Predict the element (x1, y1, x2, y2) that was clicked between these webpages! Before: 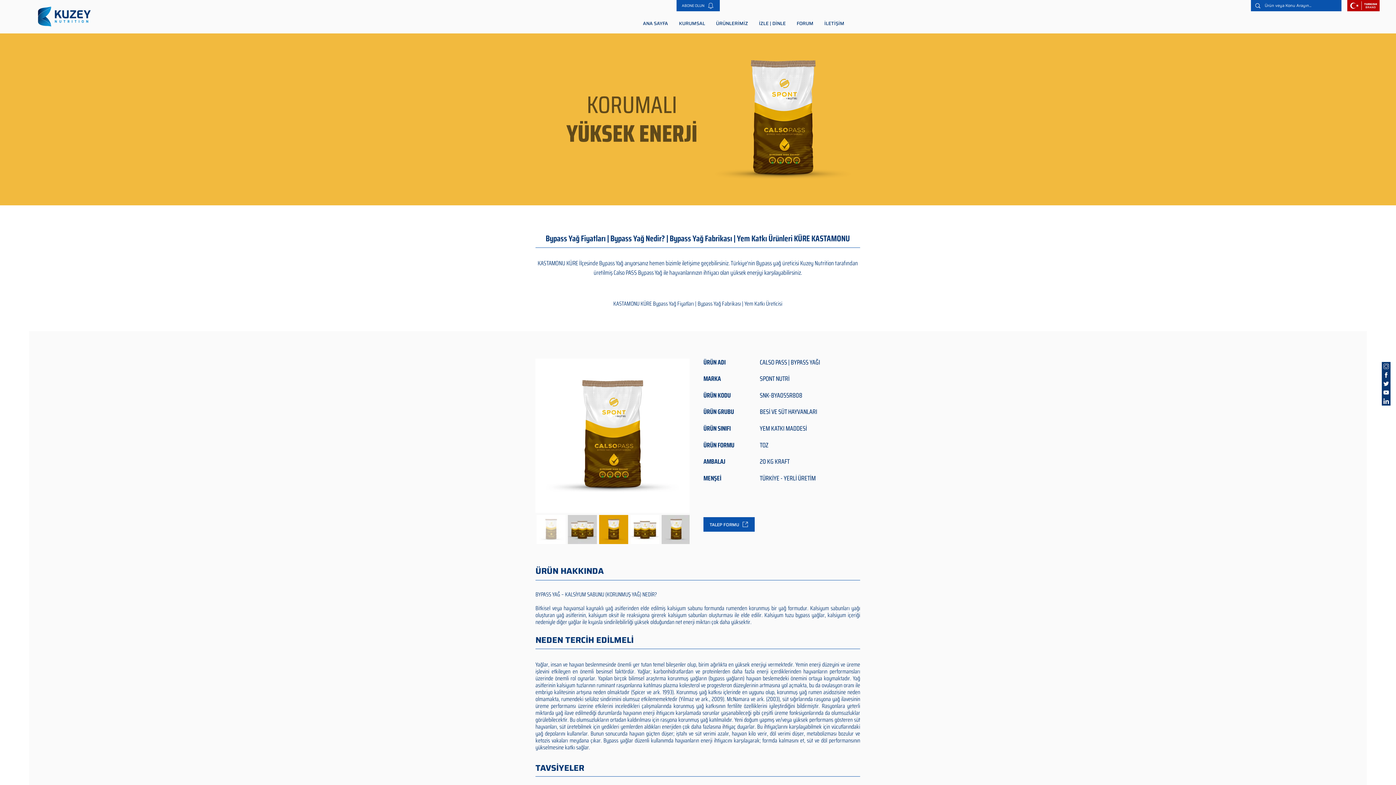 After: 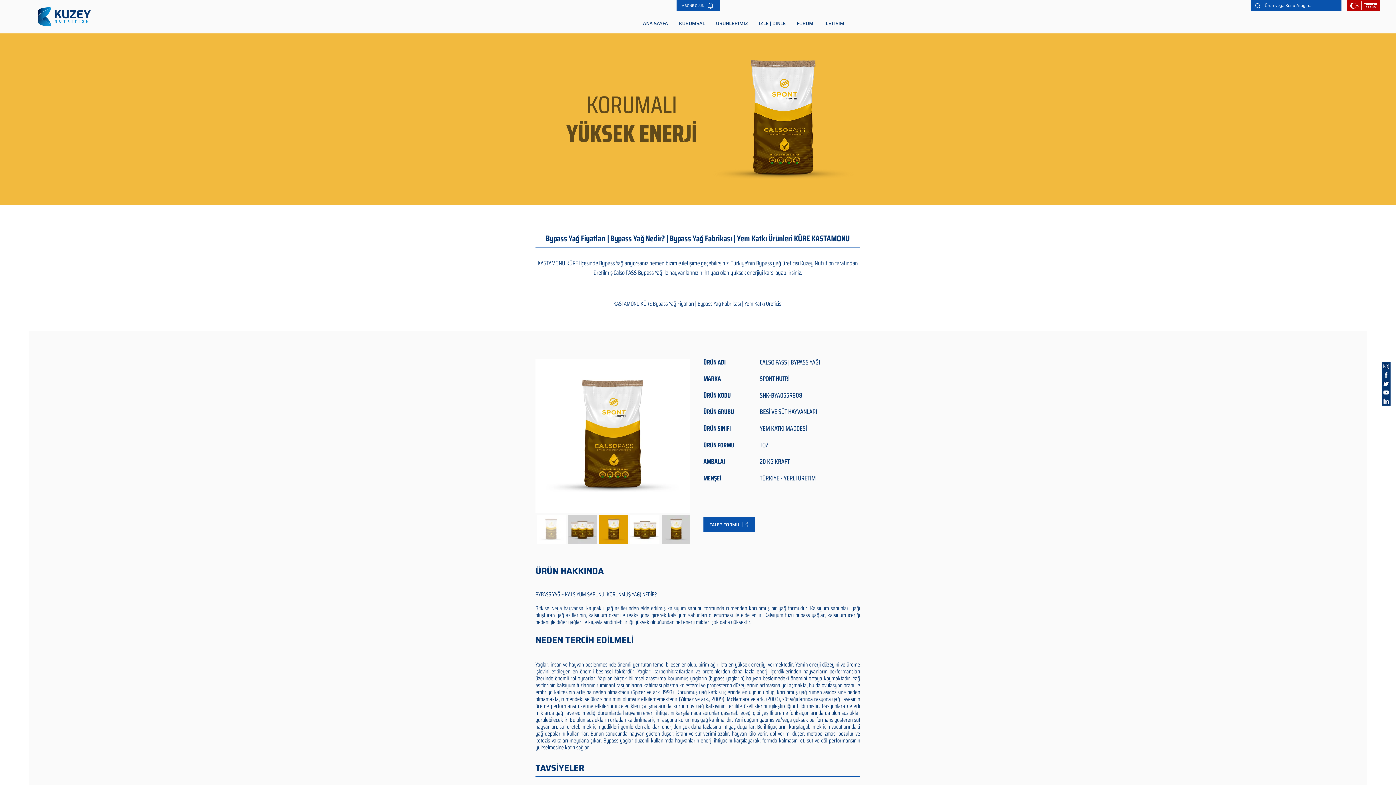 Action: label: KUZEY WEB İcon_1-6 bbox: (1382, 362, 1390, 370)